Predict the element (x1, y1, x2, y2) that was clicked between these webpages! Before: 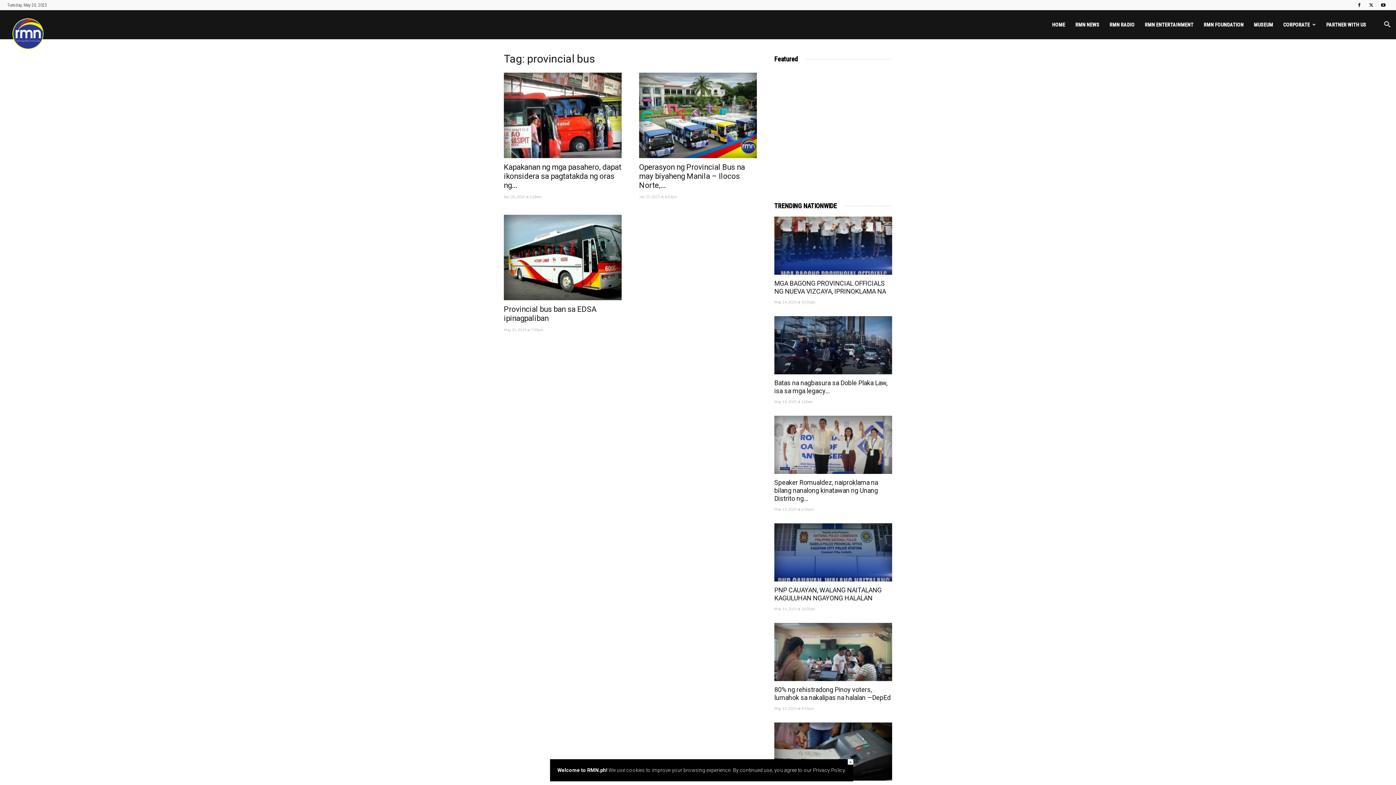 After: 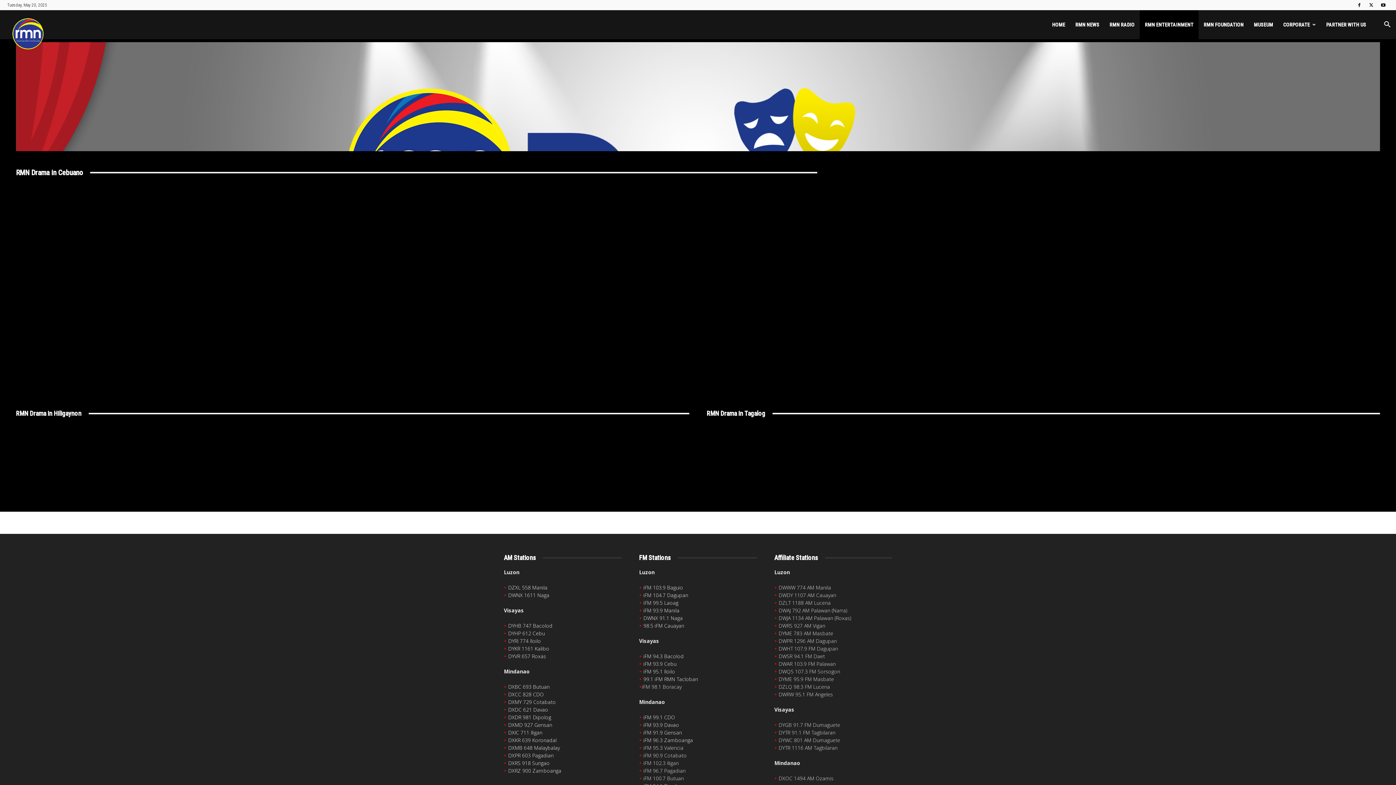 Action: bbox: (1140, 10, 1198, 39) label: RMN ENTERTAINMENT